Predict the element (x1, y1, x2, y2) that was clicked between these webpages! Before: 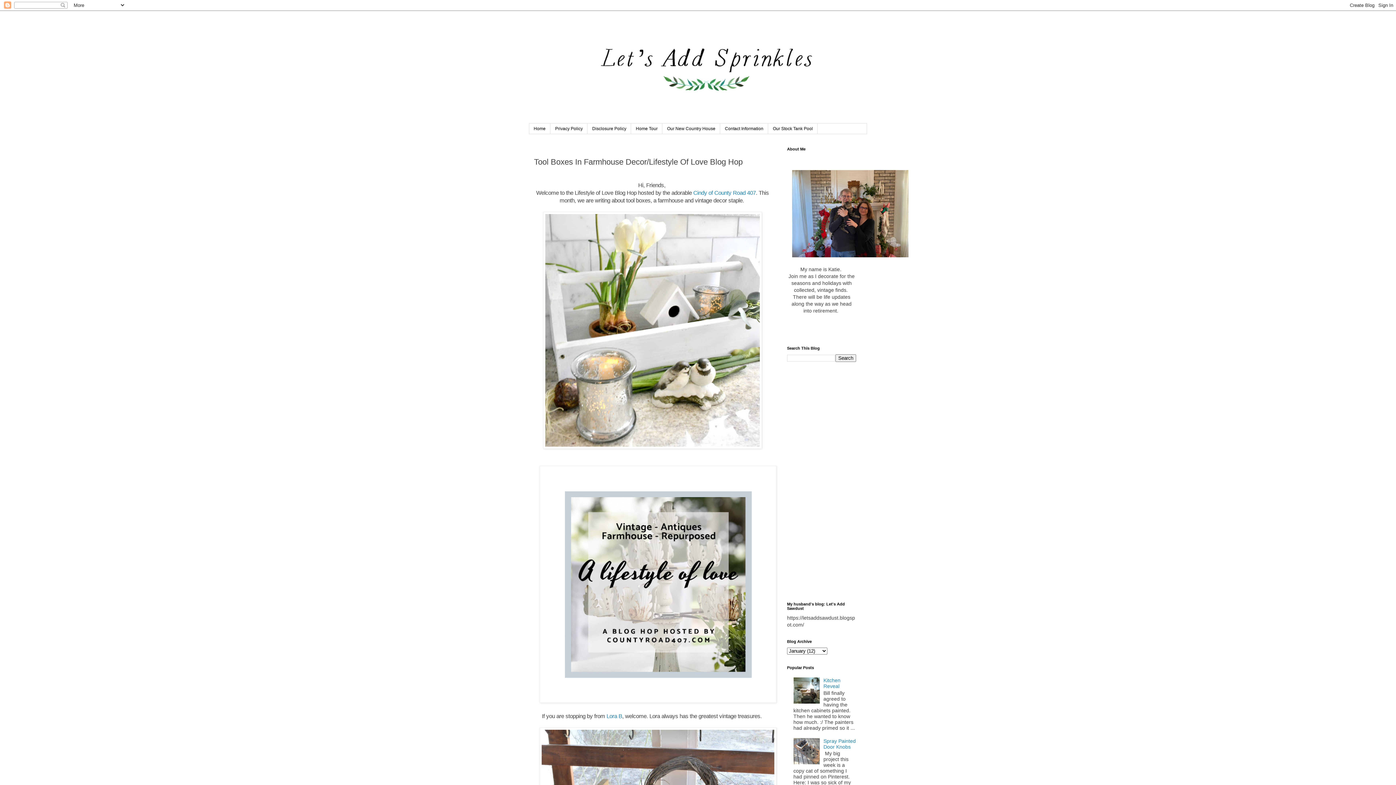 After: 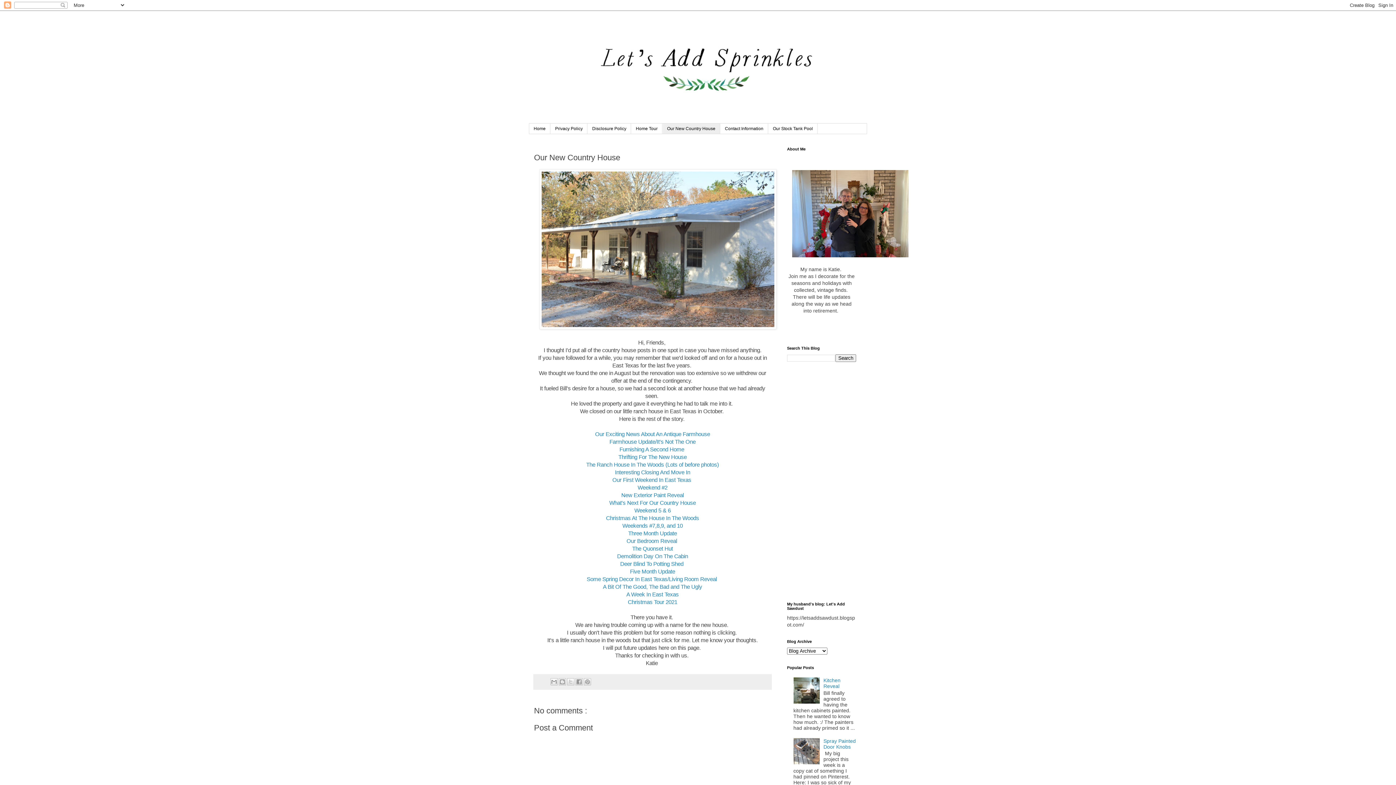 Action: label: Our New Country House bbox: (662, 123, 720, 133)